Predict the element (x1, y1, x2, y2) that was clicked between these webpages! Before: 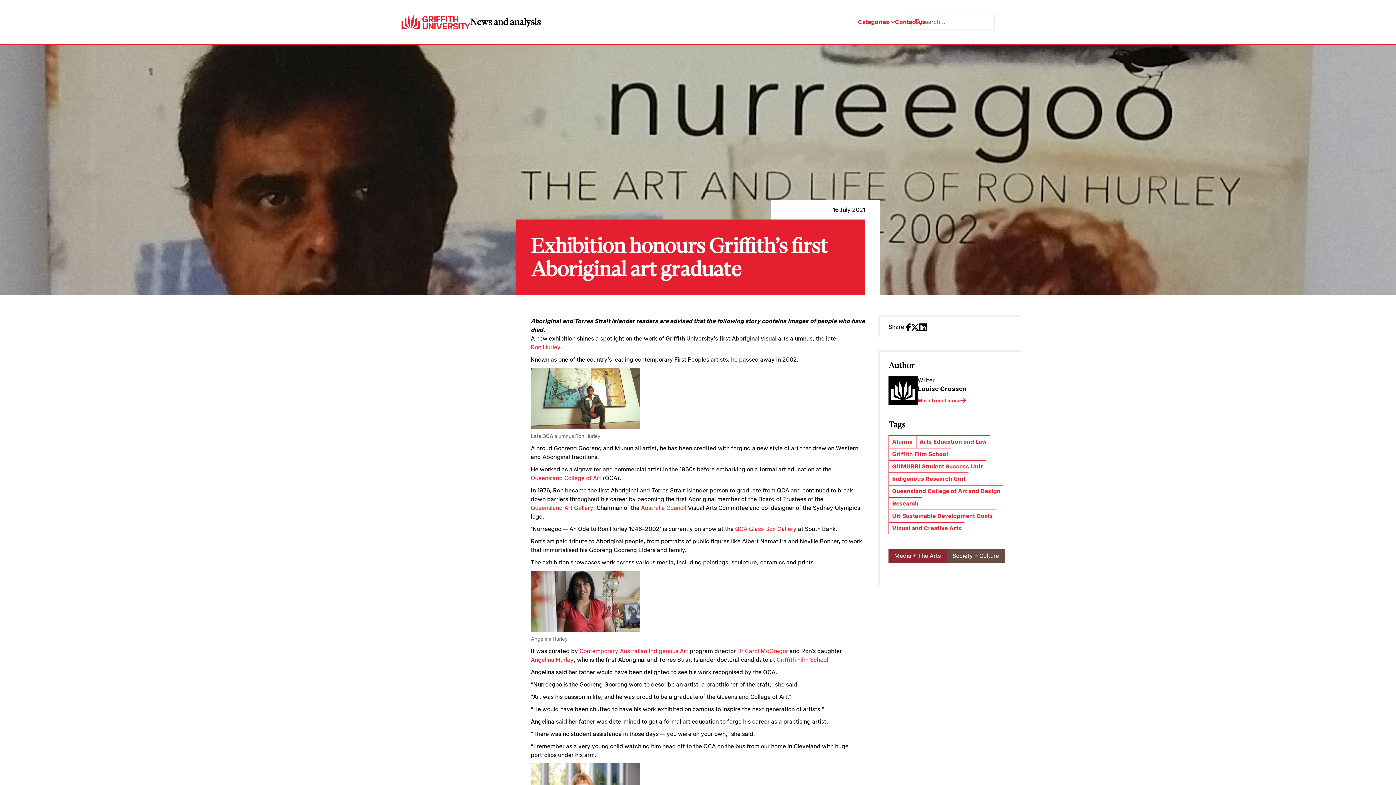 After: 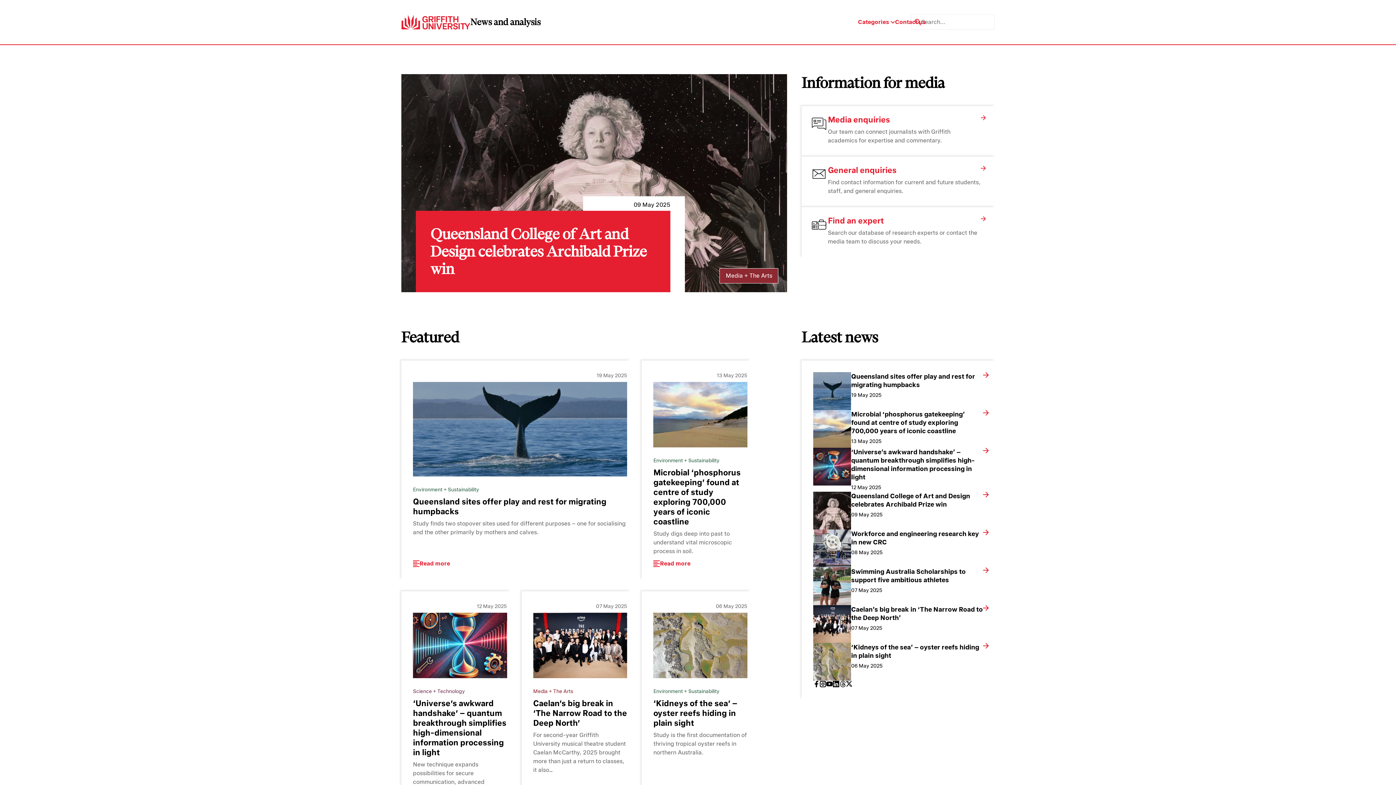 Action: bbox: (470, 16, 540, 27) label: News and analysis